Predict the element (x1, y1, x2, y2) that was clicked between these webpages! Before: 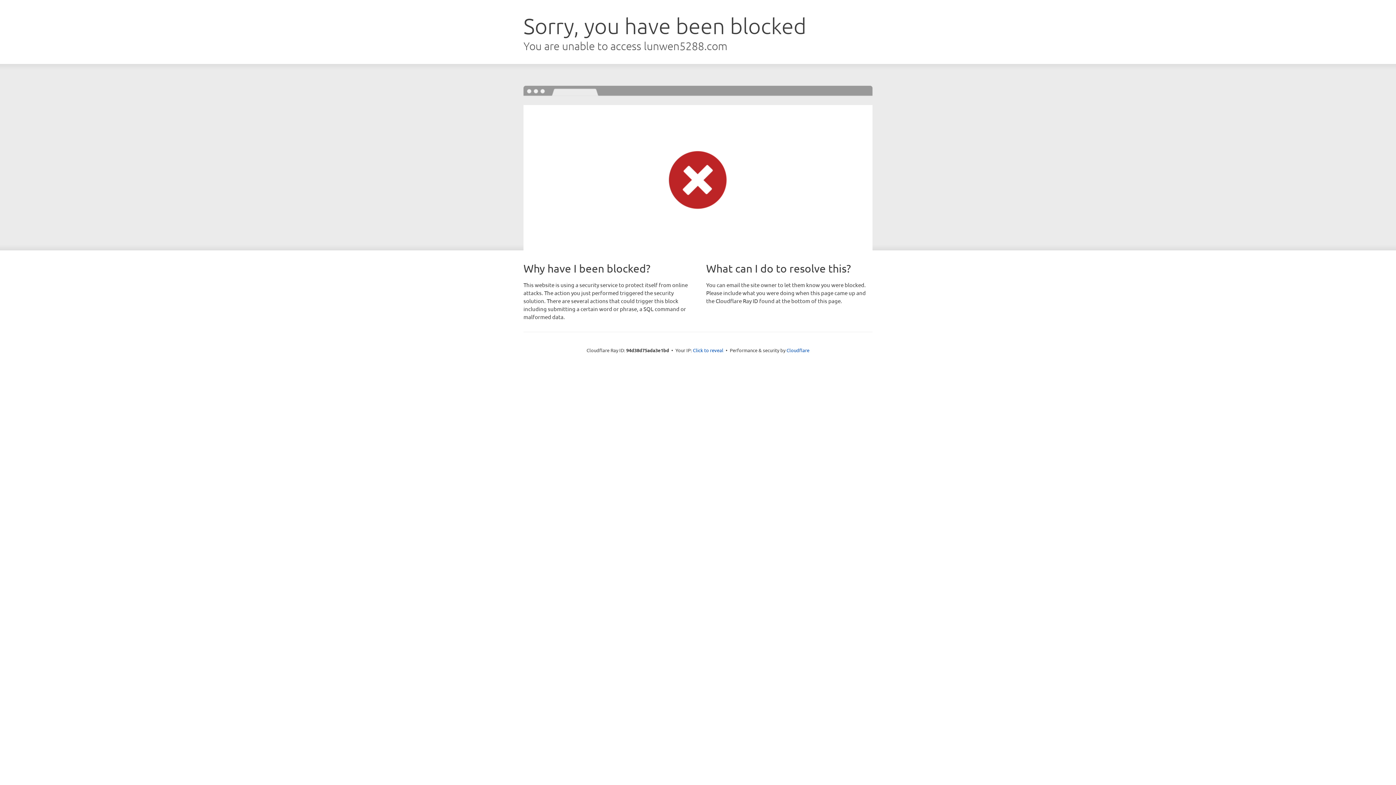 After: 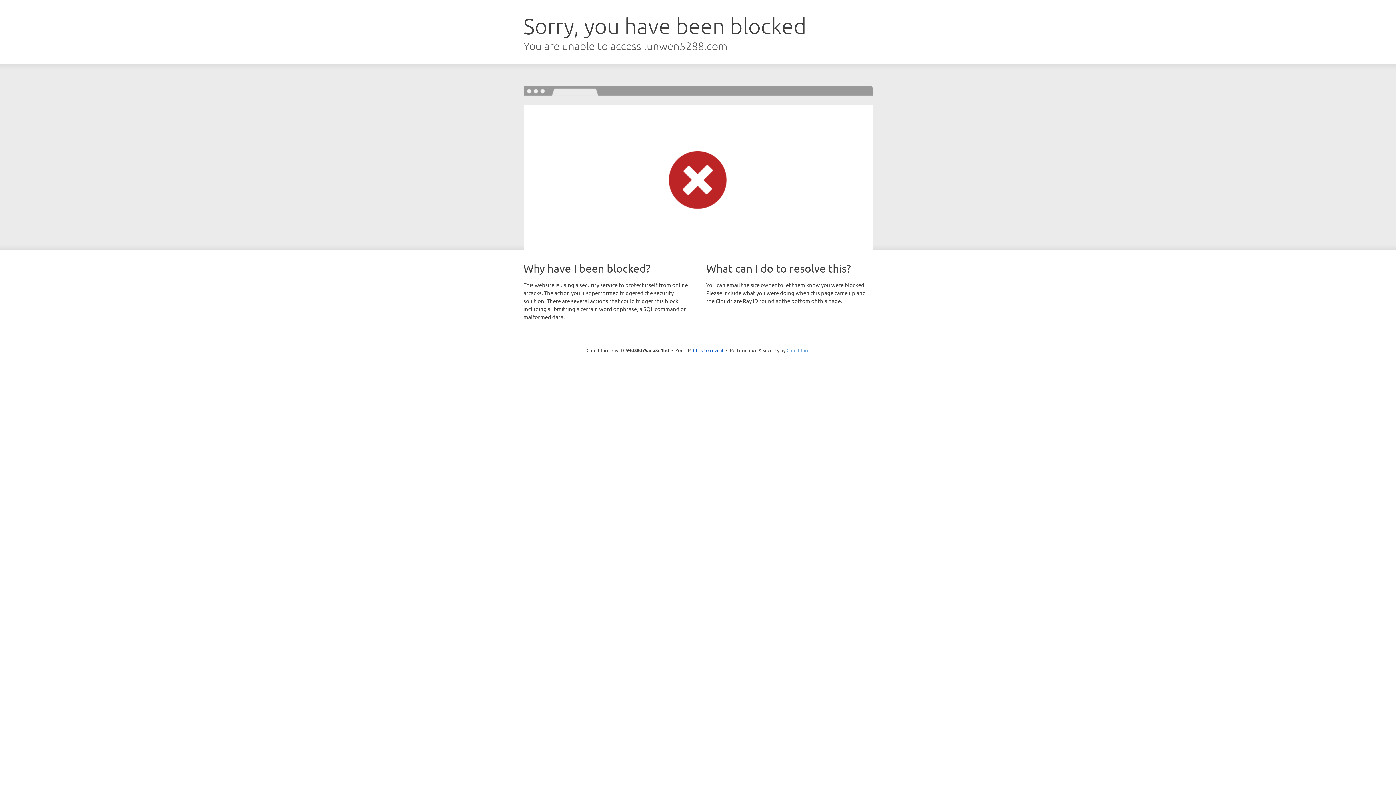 Action: label: Cloudflare bbox: (786, 347, 809, 353)